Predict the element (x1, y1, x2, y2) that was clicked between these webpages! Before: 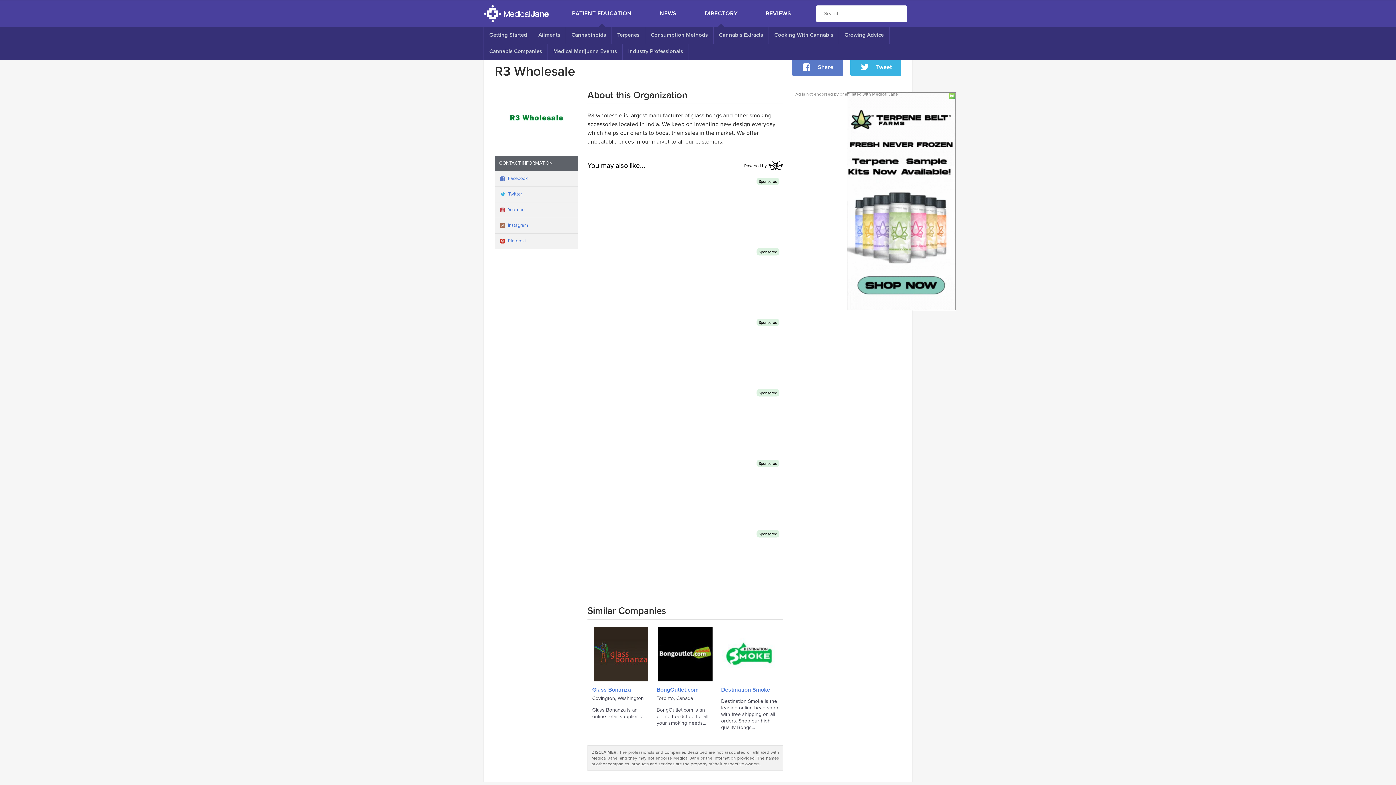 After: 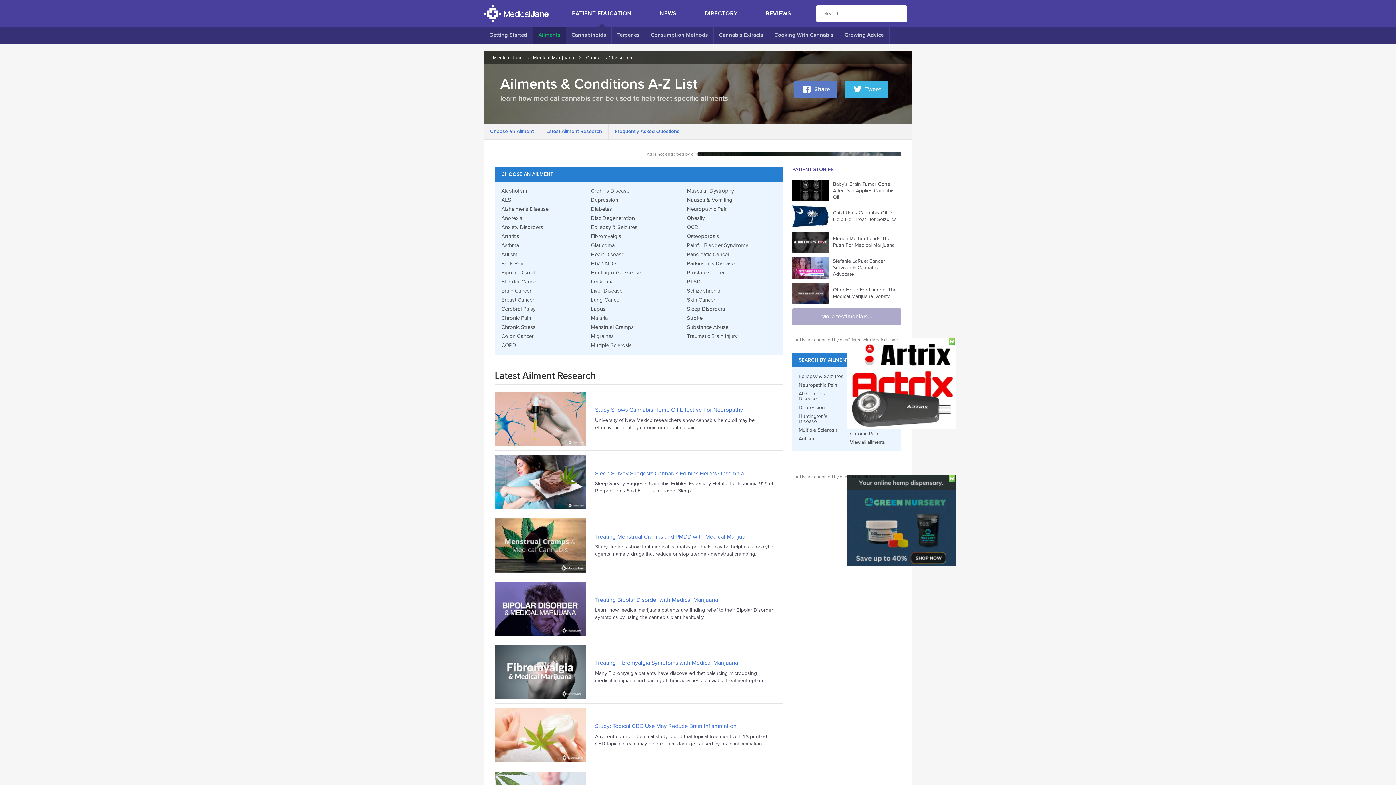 Action: label: Ailments bbox: (533, 27, 566, 43)